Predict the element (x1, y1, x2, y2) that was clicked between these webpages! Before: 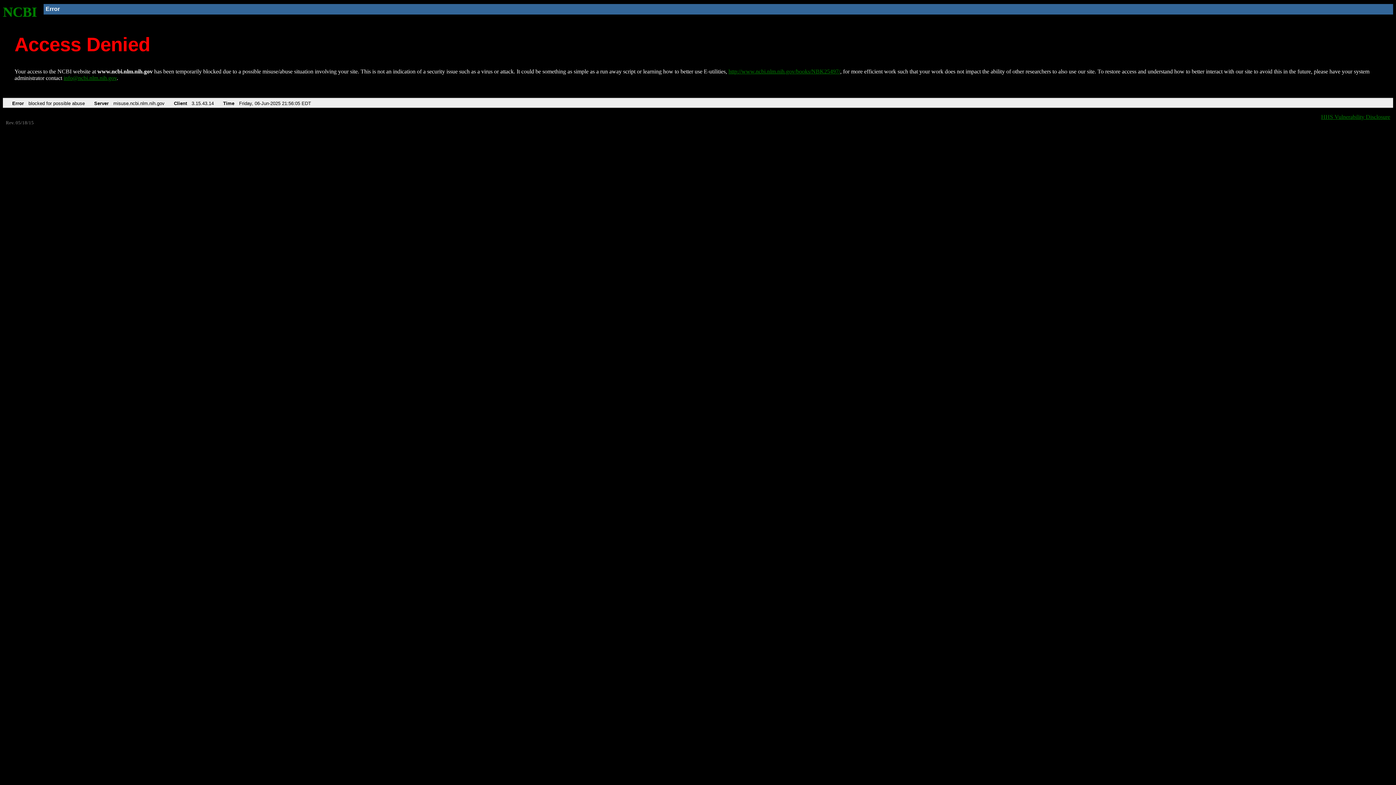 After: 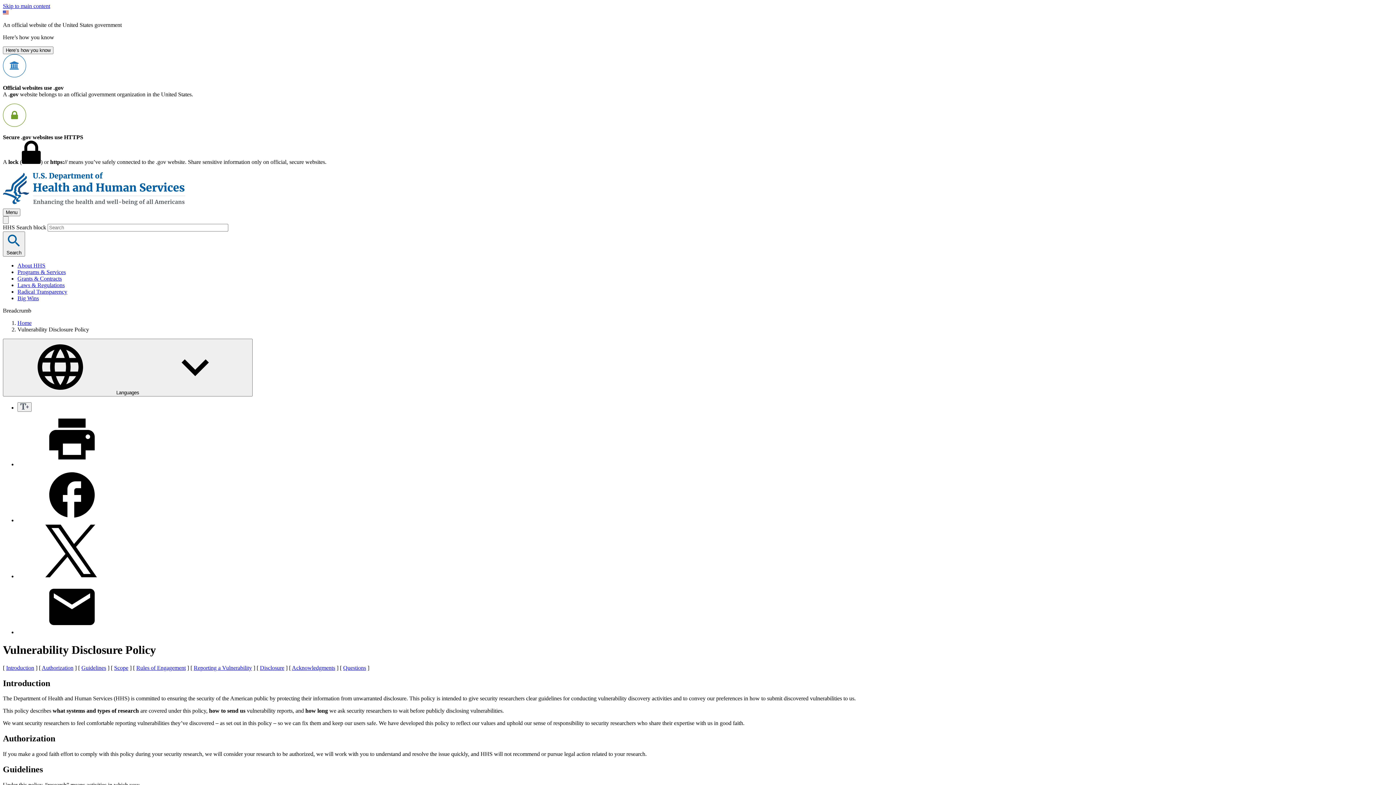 Action: bbox: (1321, 113, 1390, 119) label: HHS Vulnerability Disclosure